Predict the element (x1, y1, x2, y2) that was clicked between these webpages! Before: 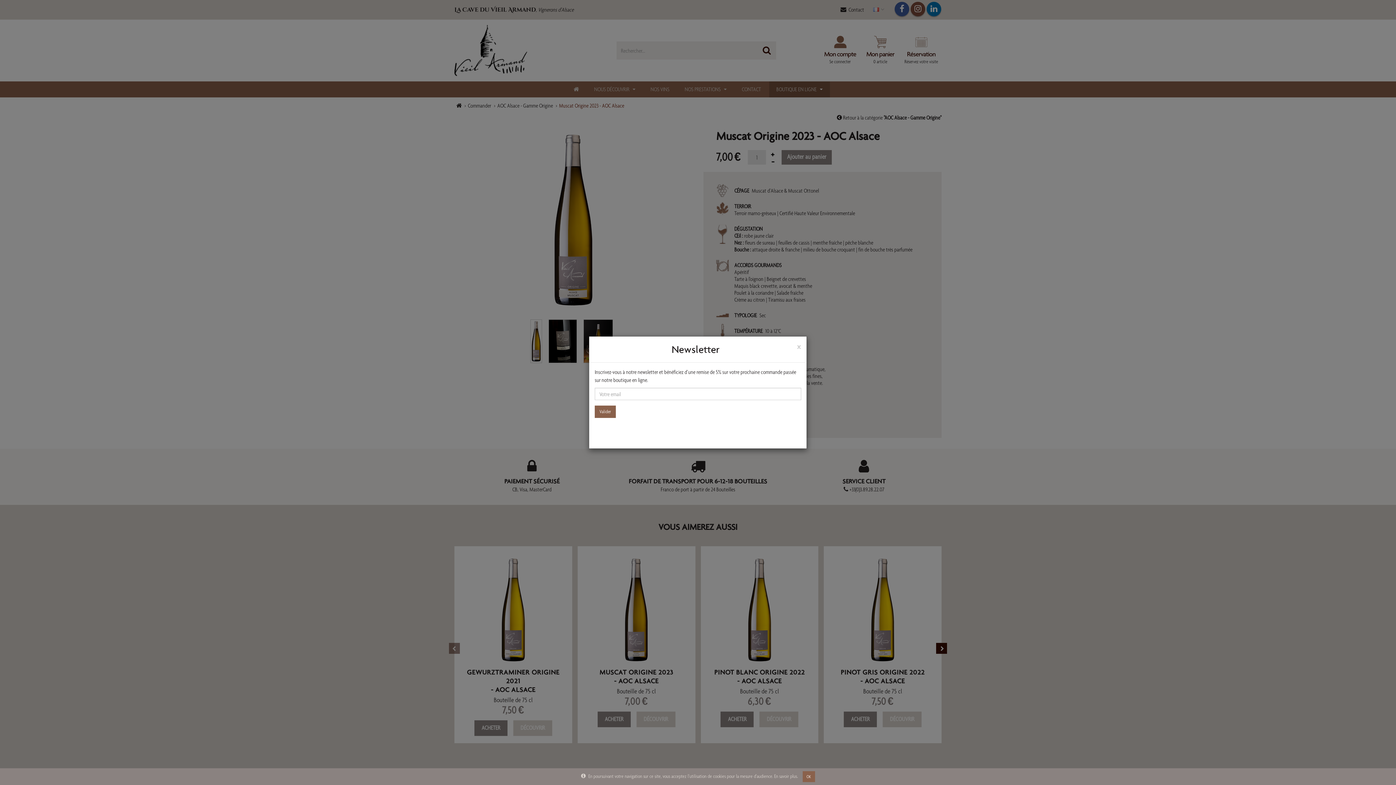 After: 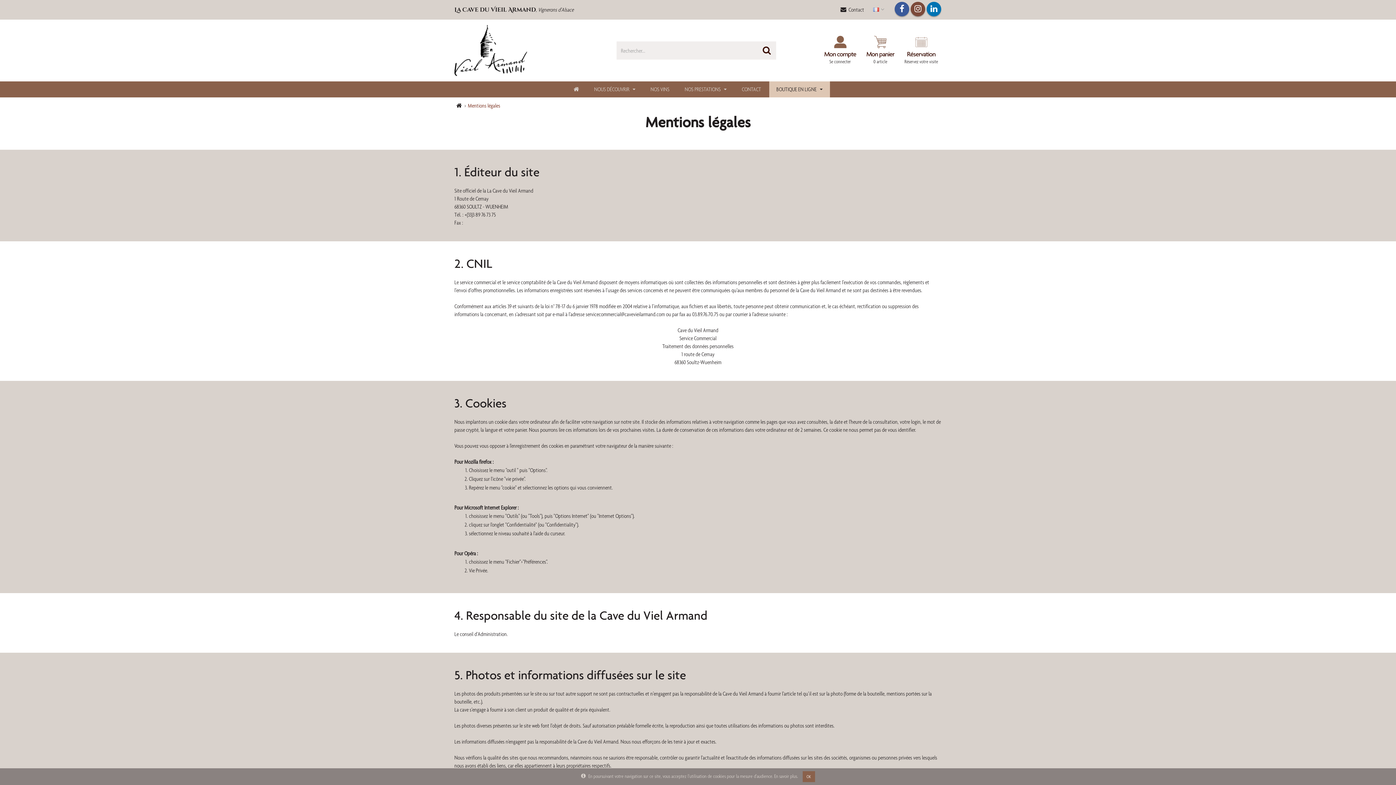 Action: label: En savoir plus bbox: (774, 773, 797, 779)